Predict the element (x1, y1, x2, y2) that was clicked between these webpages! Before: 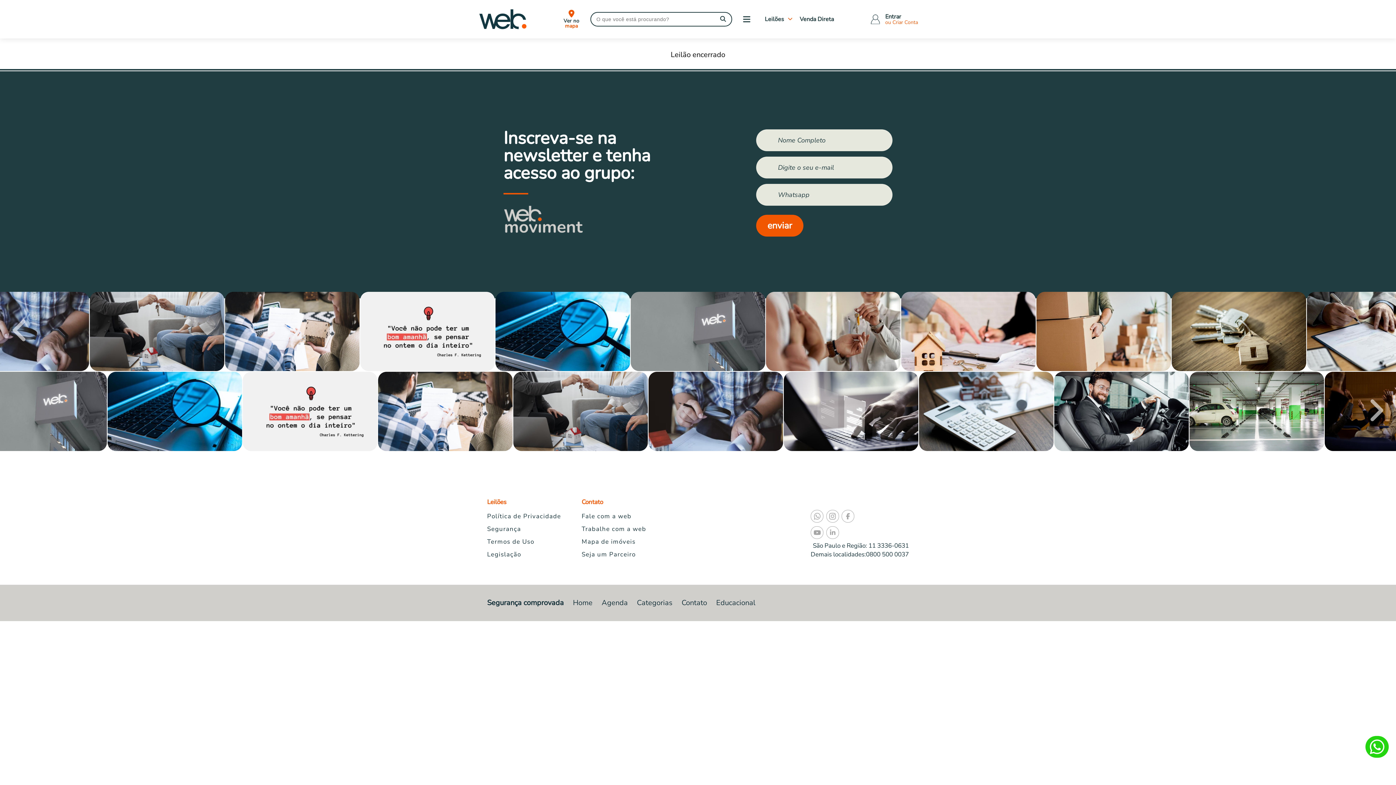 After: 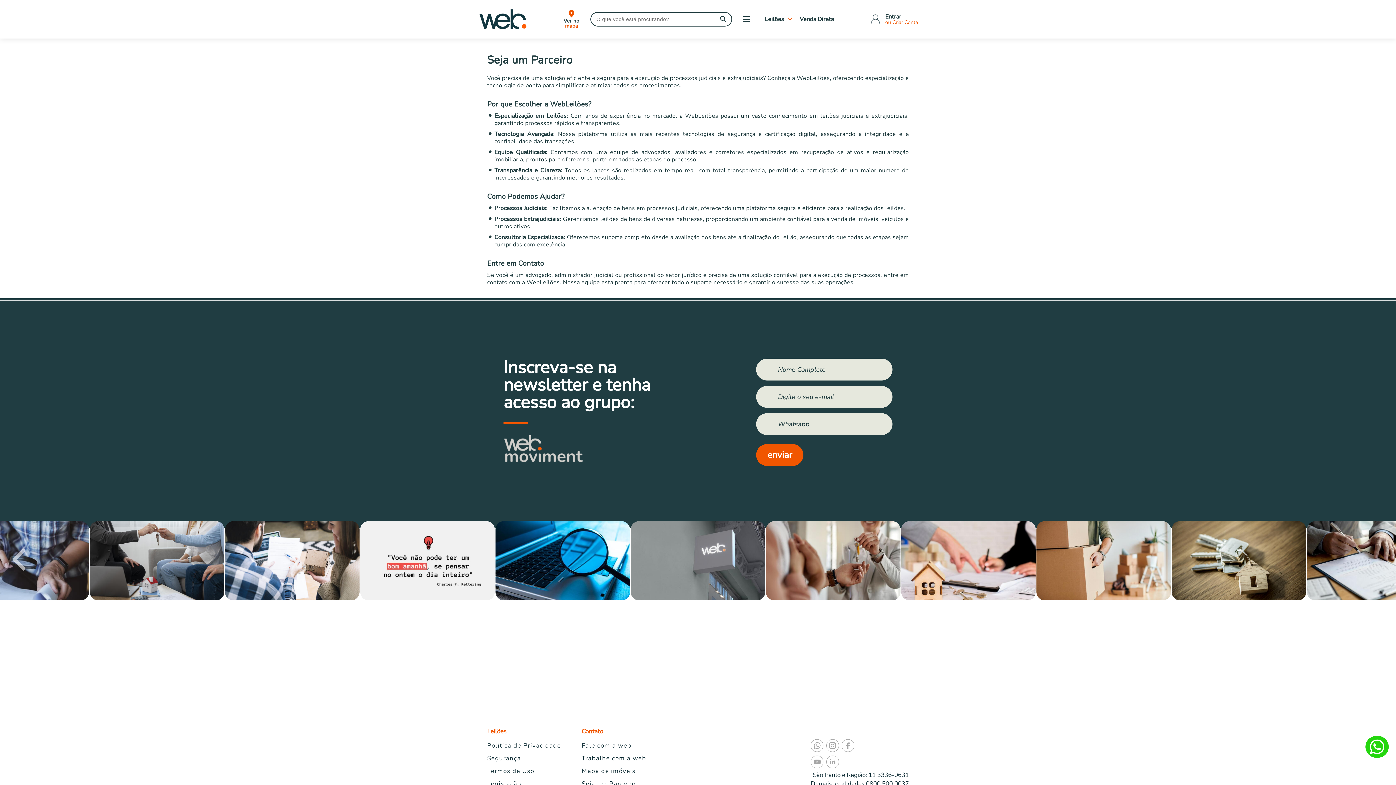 Action: bbox: (581, 550, 635, 558) label: Seja um Parceiro